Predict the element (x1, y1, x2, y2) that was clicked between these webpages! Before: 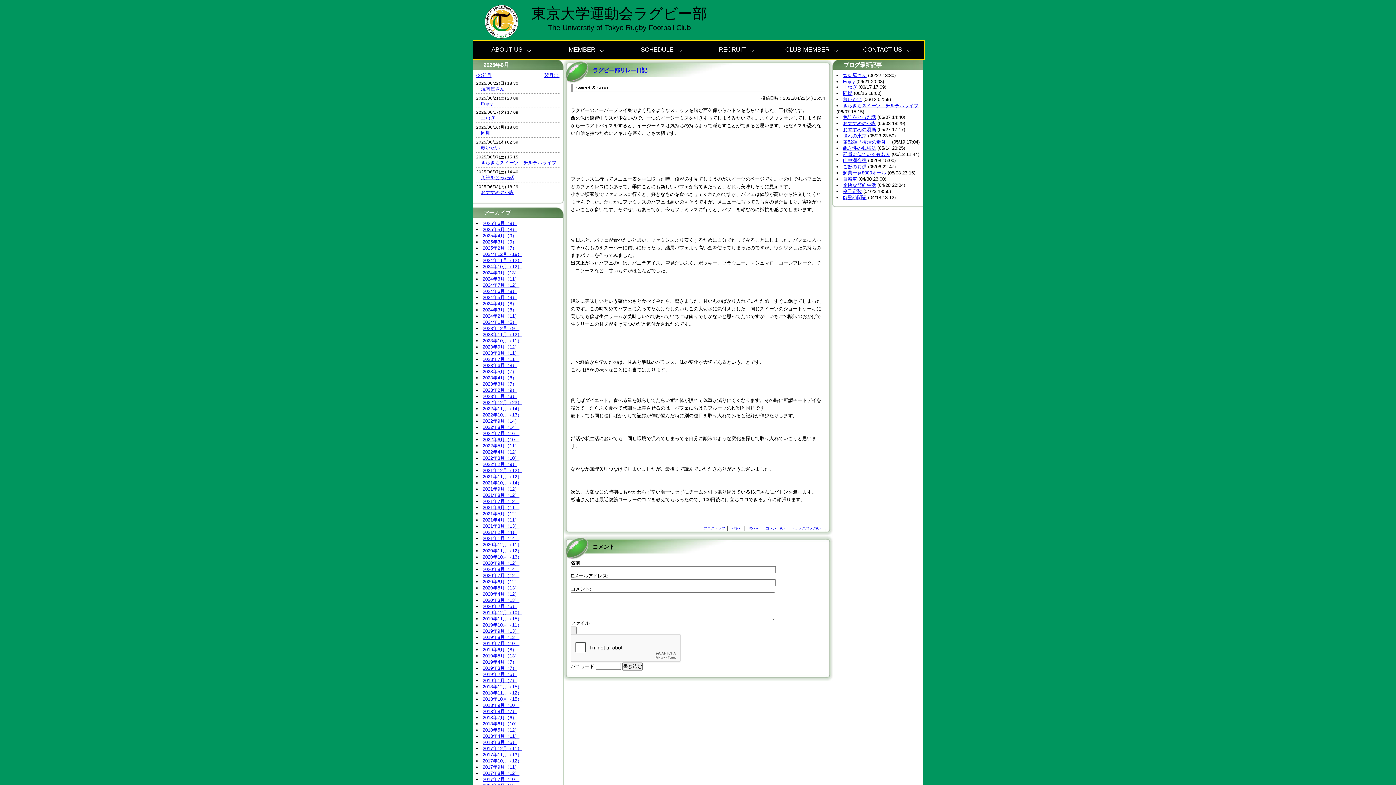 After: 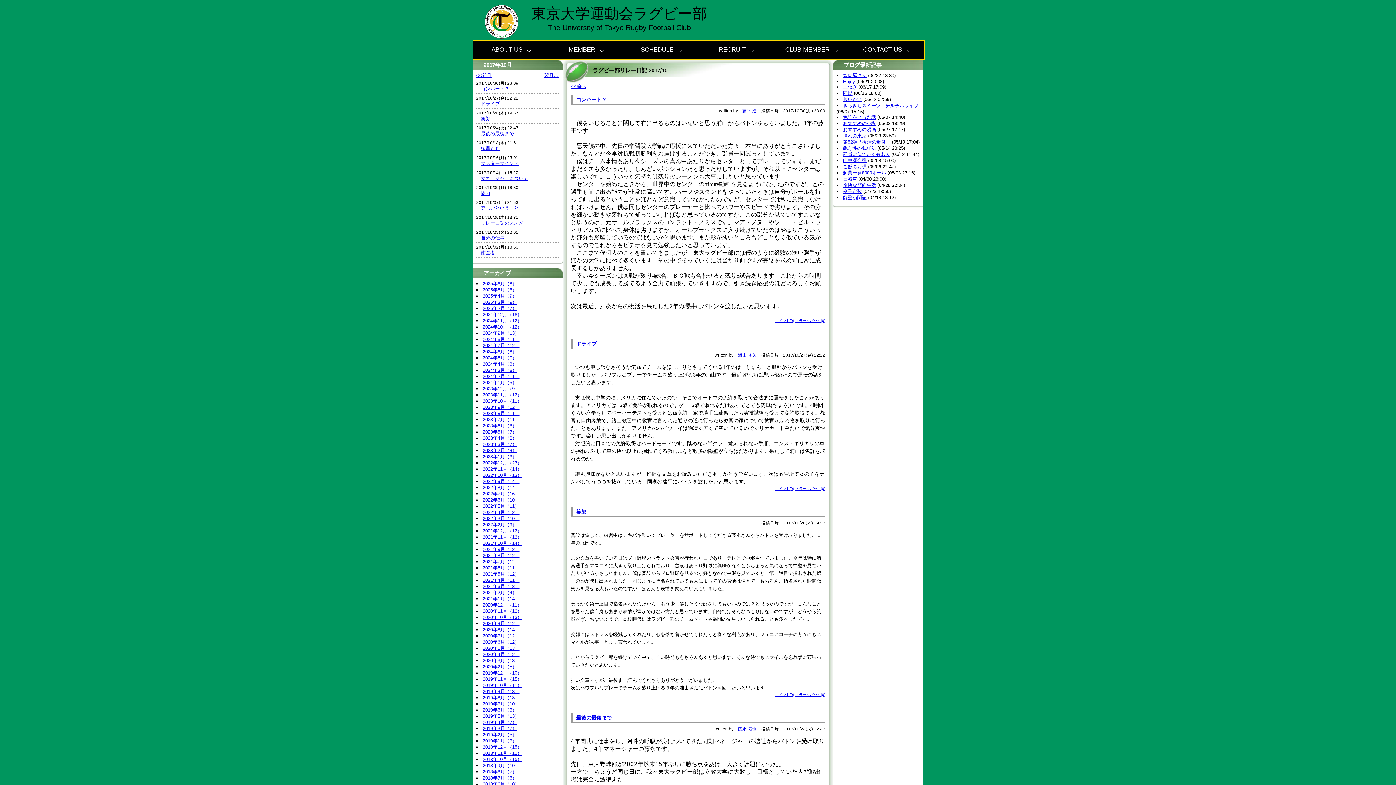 Action: bbox: (482, 758, 522, 764) label: 2017年10月（12）